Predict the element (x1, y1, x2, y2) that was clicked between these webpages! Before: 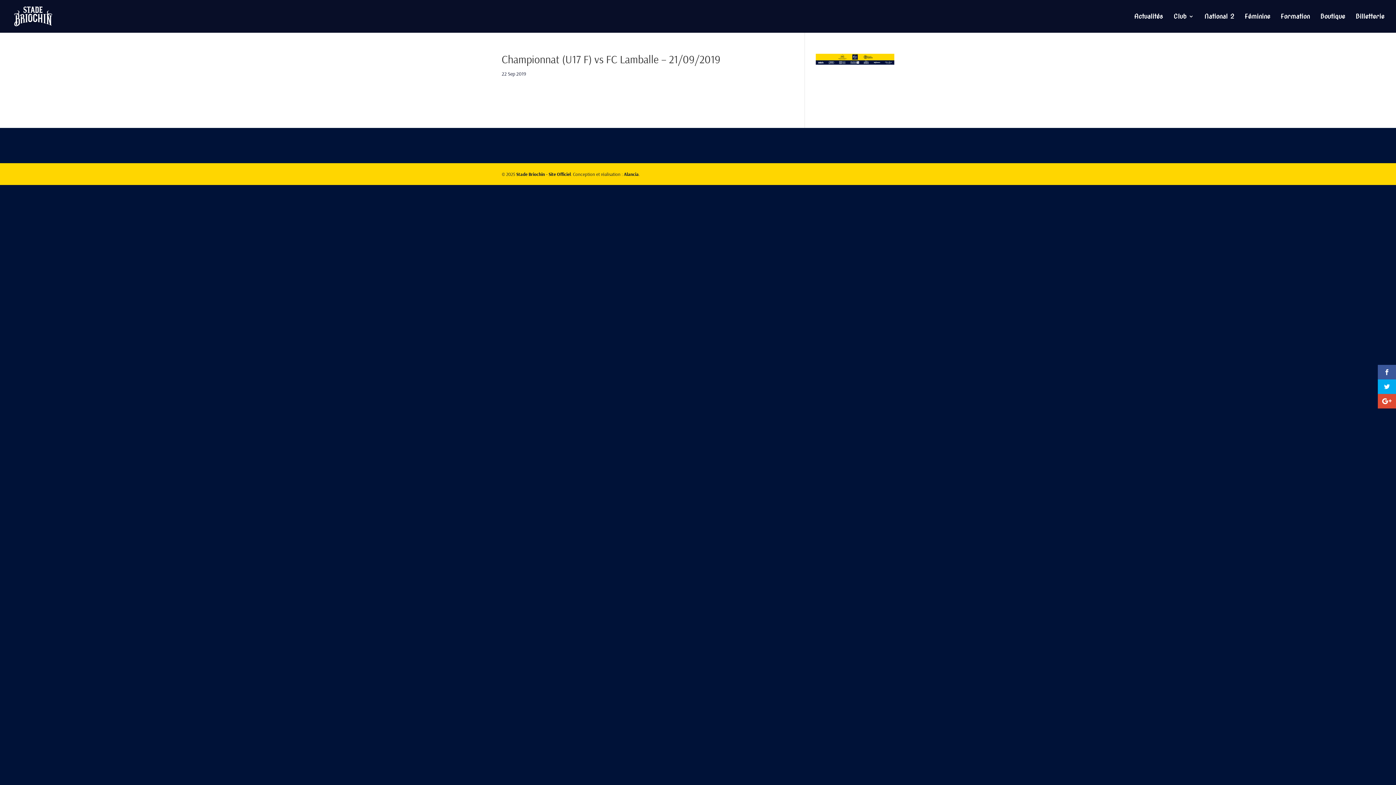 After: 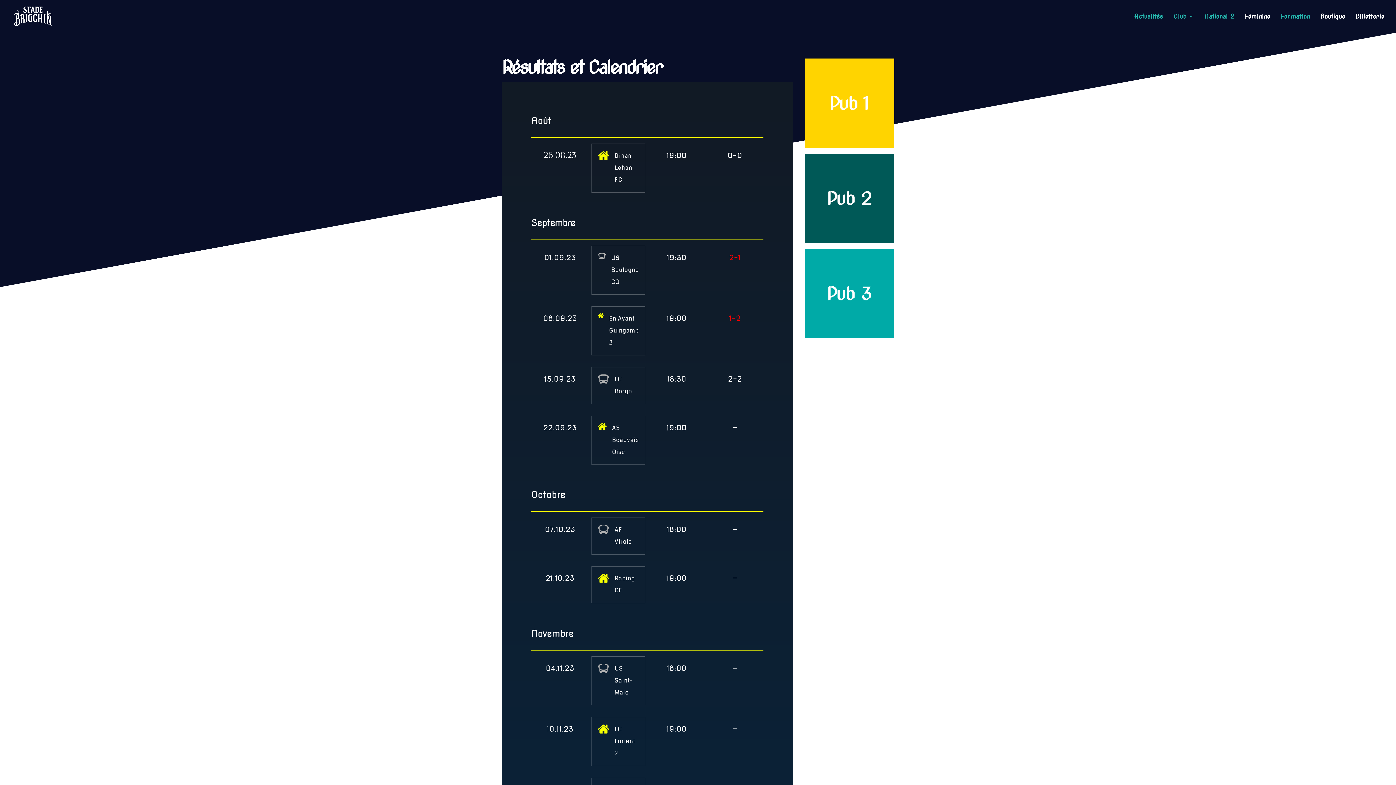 Action: bbox: (1173, 13, 1194, 32) label: Club